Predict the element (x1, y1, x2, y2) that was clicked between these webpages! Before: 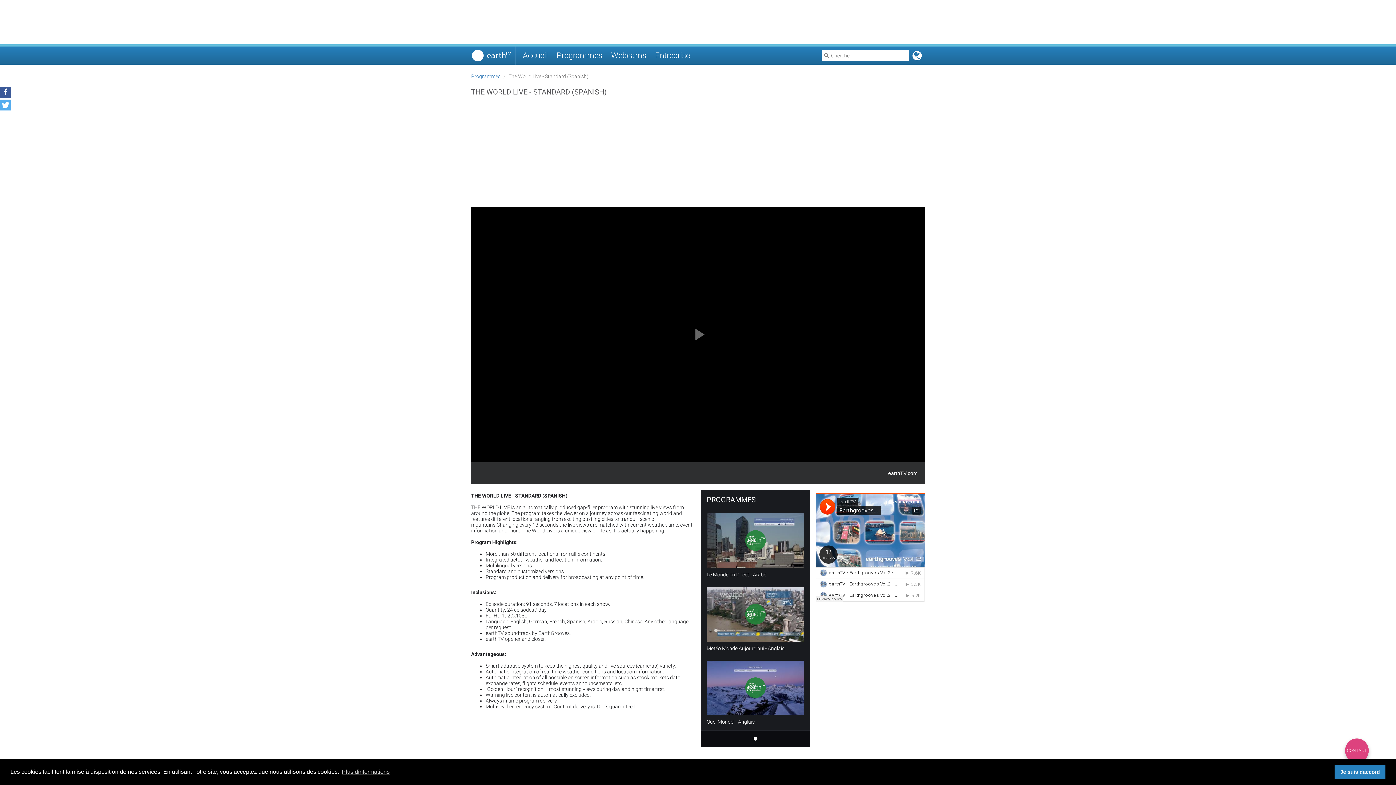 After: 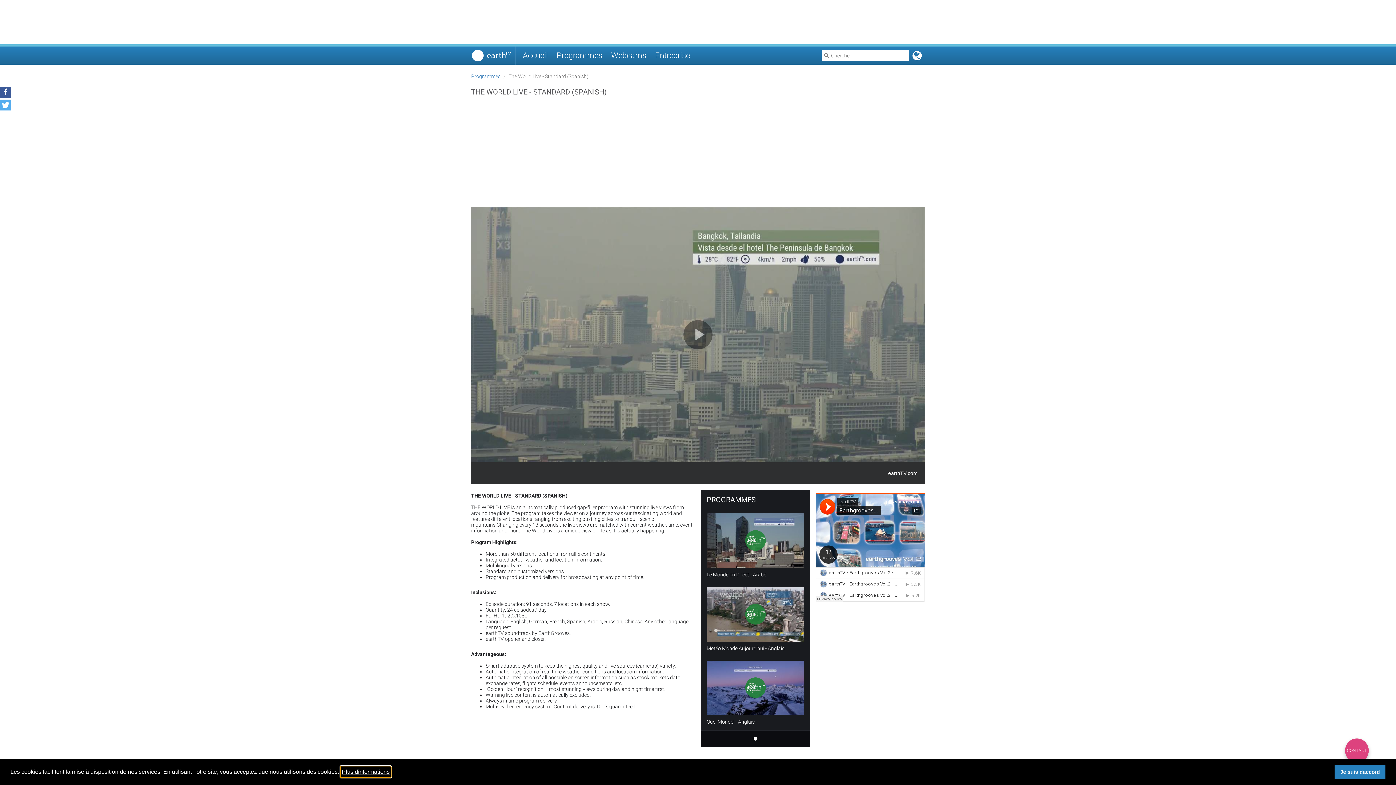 Action: bbox: (340, 766, 390, 777) label: learn more about cookies